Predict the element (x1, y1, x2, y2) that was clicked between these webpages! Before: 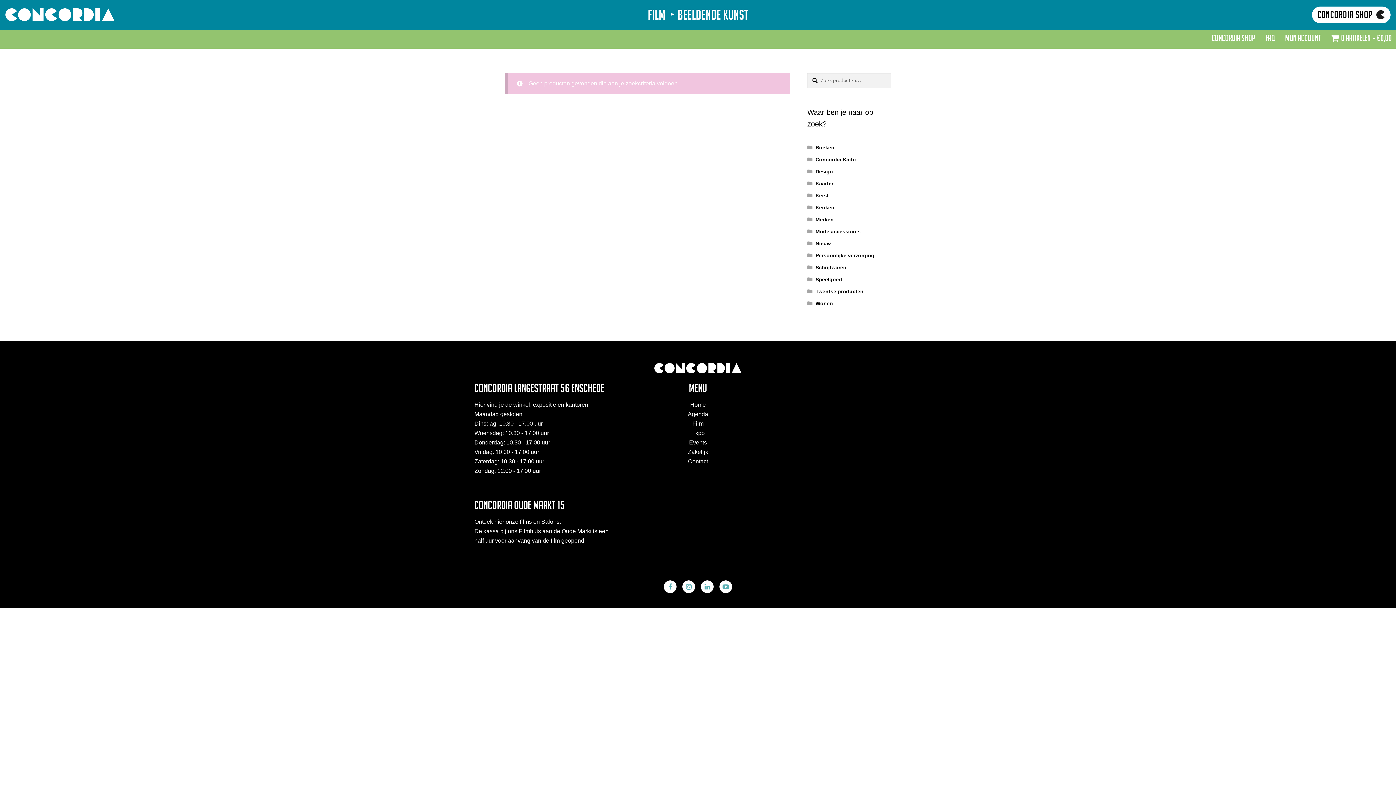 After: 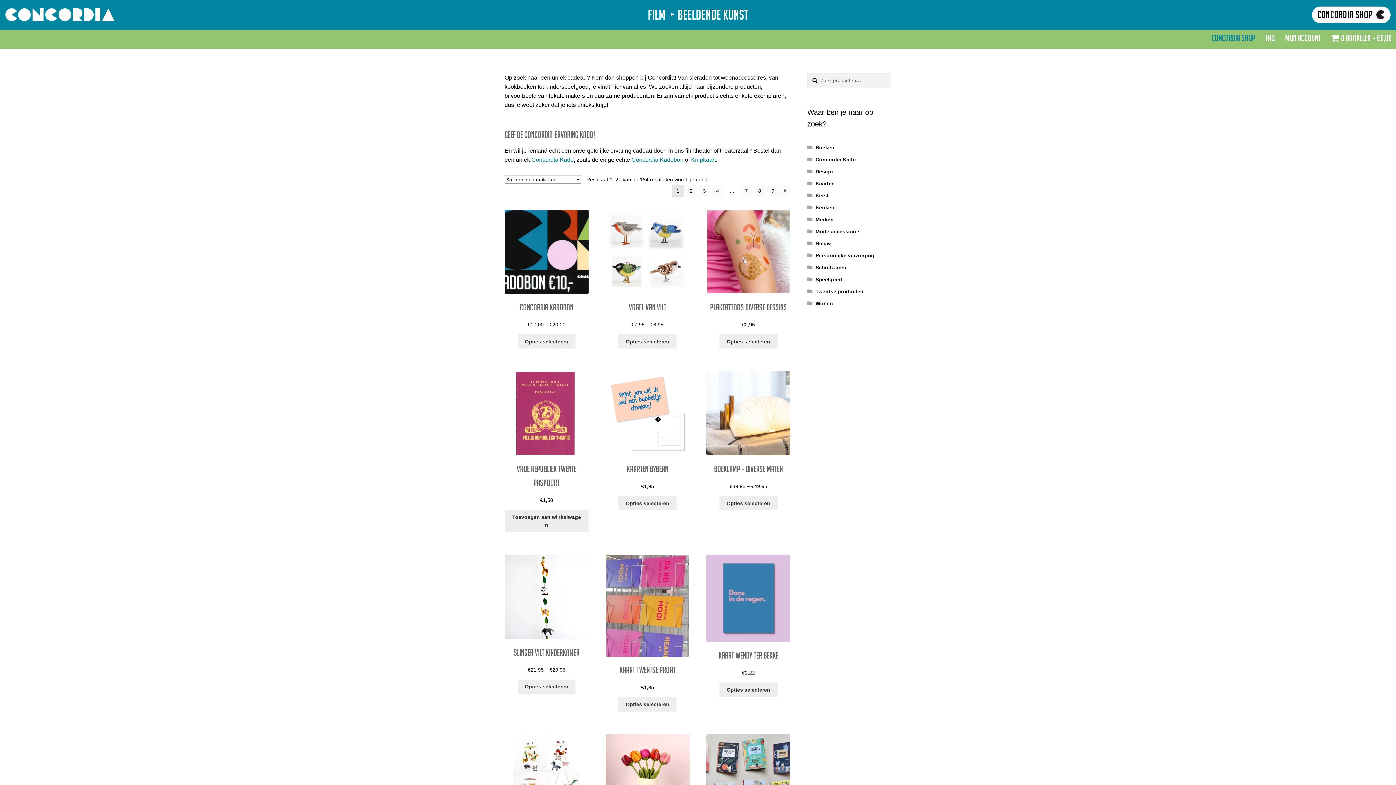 Action: label: Concordia Shop bbox: (1207, 34, 1260, 44)